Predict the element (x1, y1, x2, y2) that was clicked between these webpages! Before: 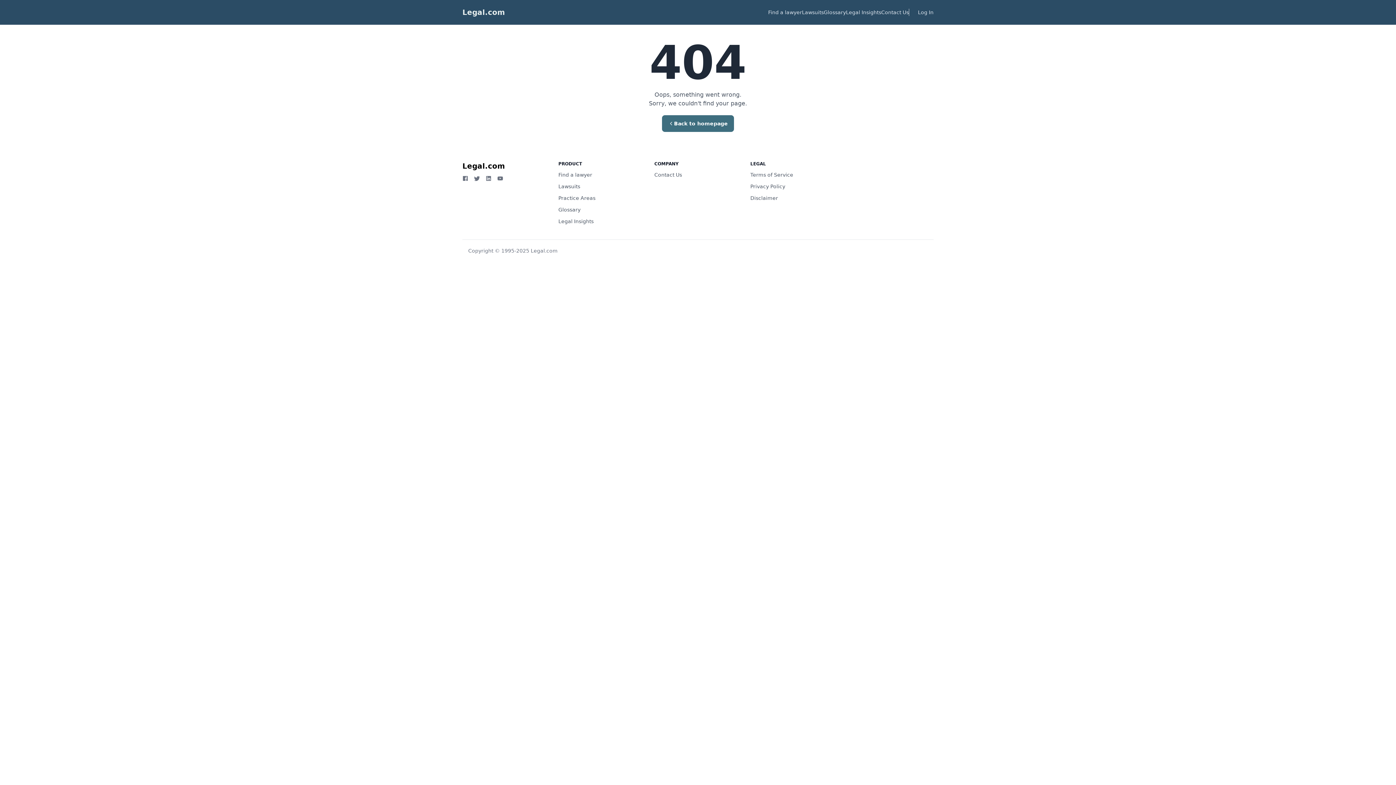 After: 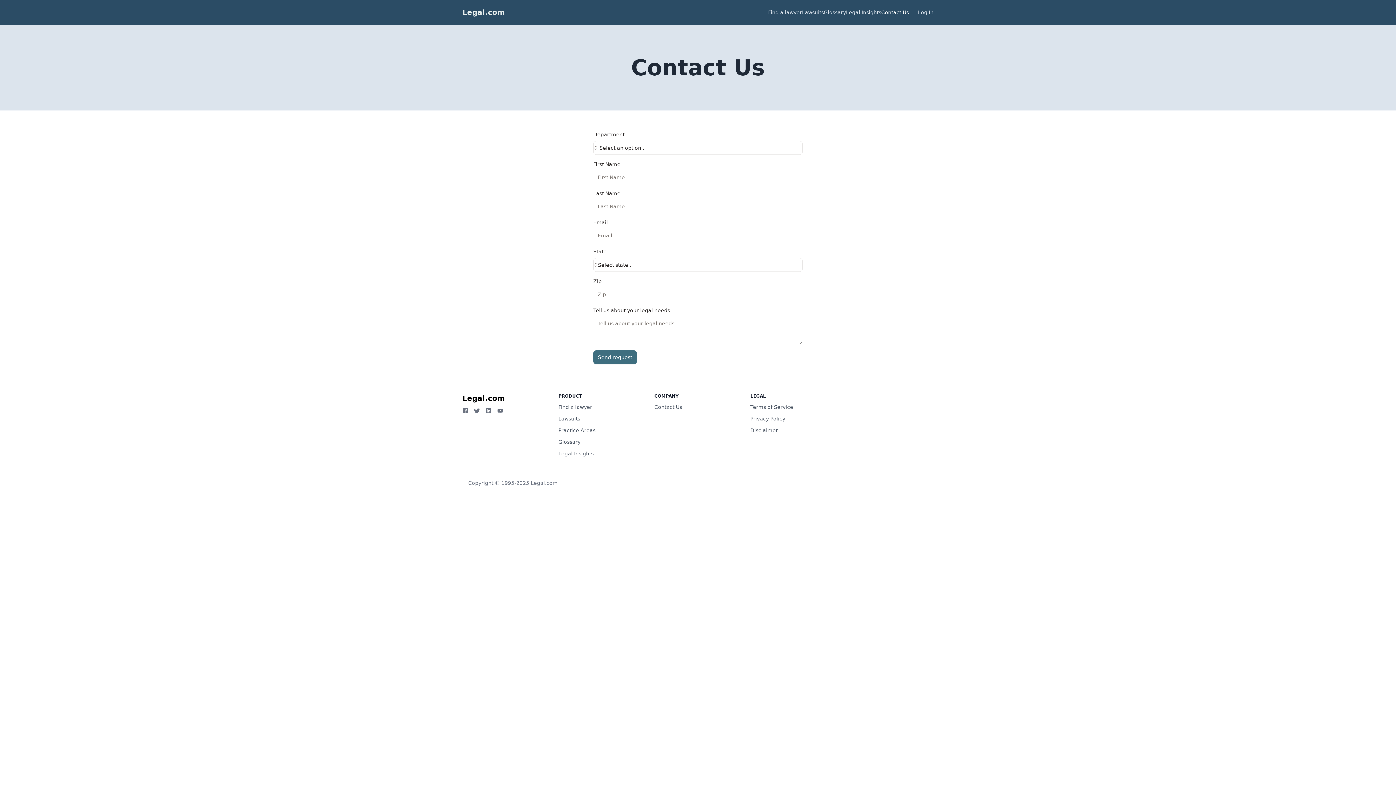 Action: bbox: (654, 171, 682, 178) label: Contact Us